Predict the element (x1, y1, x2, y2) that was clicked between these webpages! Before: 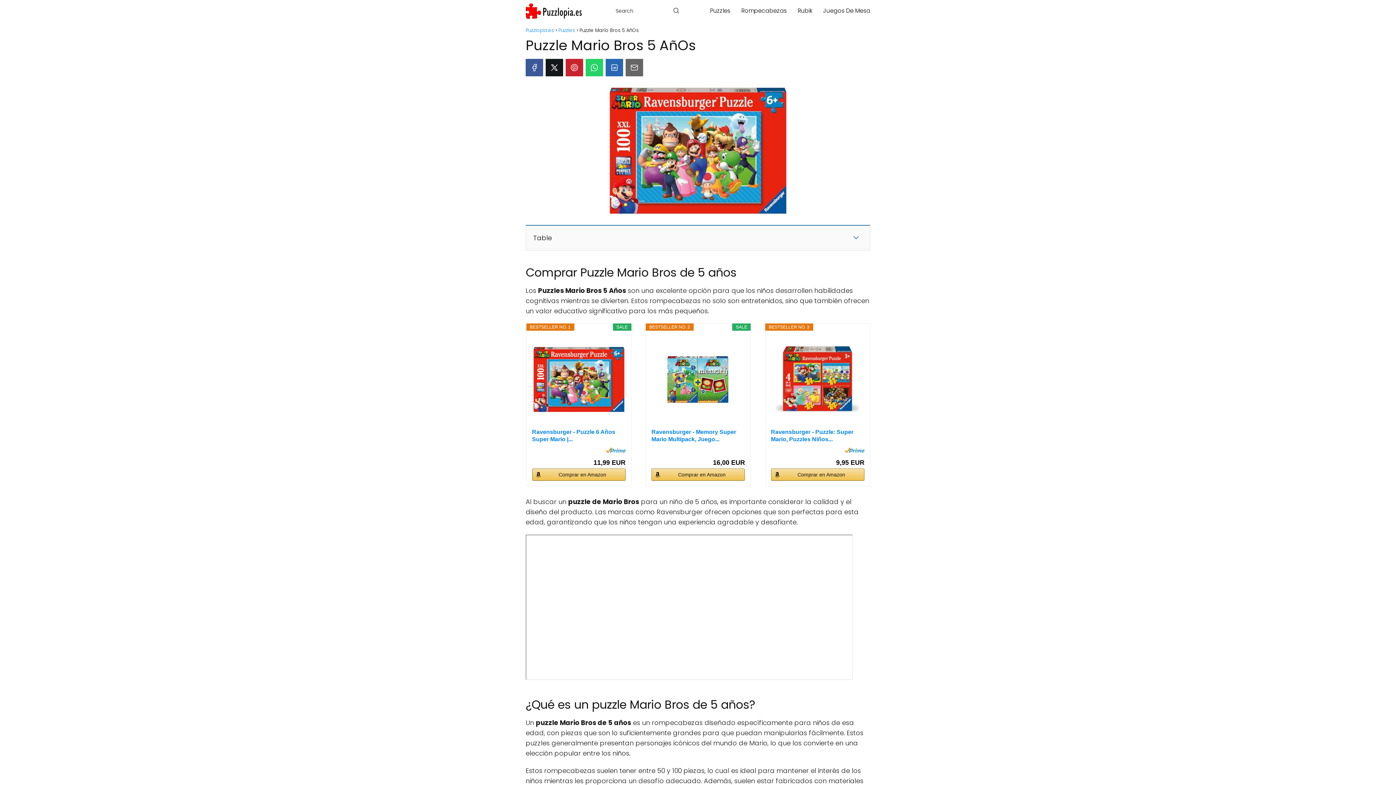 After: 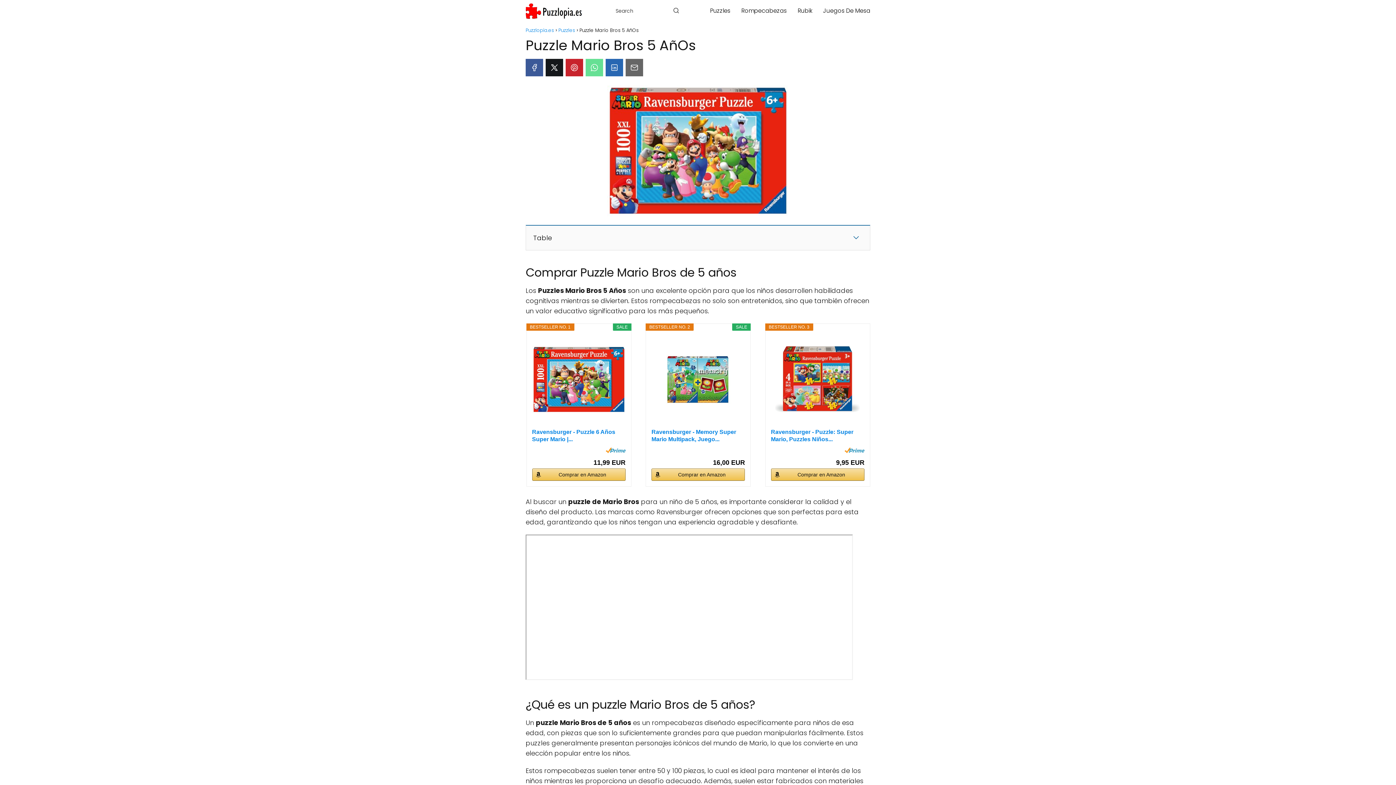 Action: bbox: (585, 58, 603, 76)